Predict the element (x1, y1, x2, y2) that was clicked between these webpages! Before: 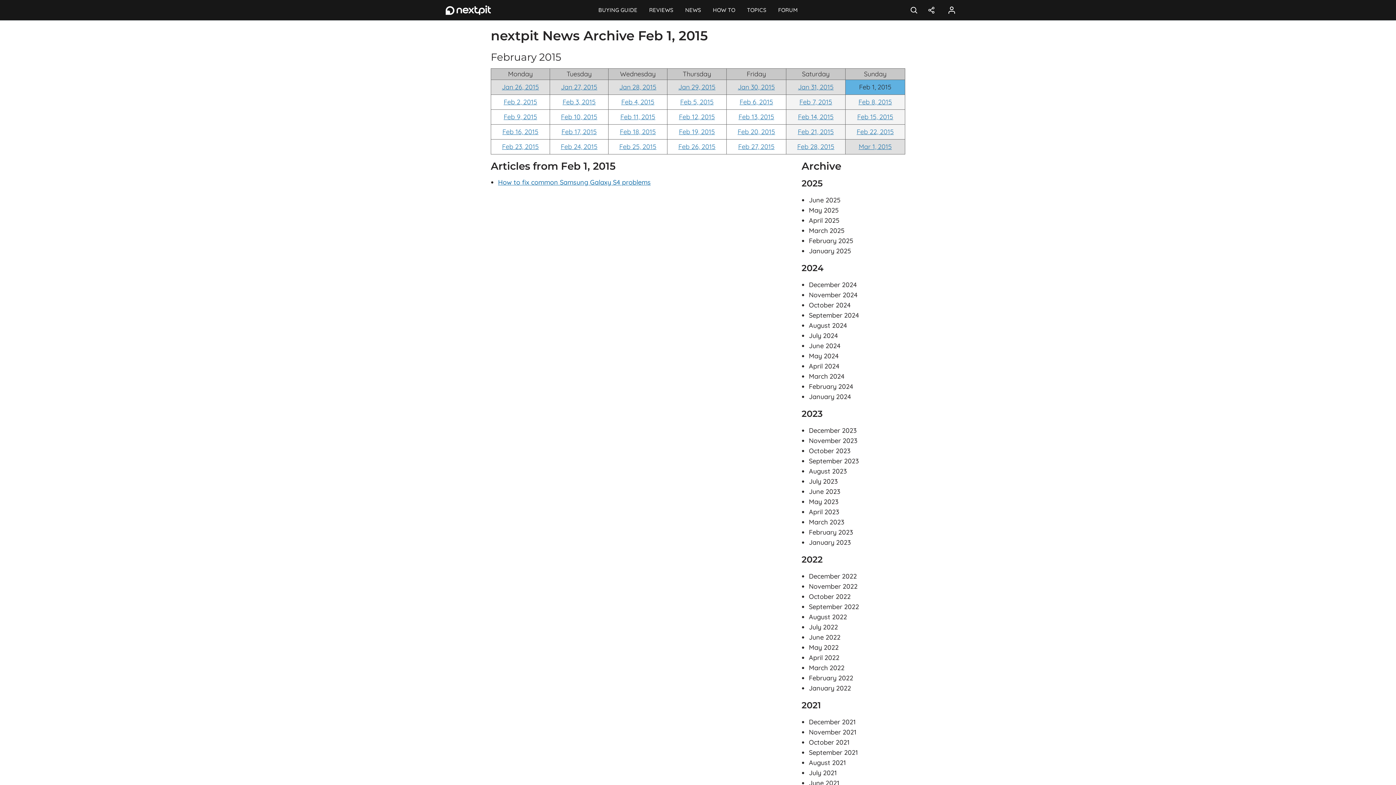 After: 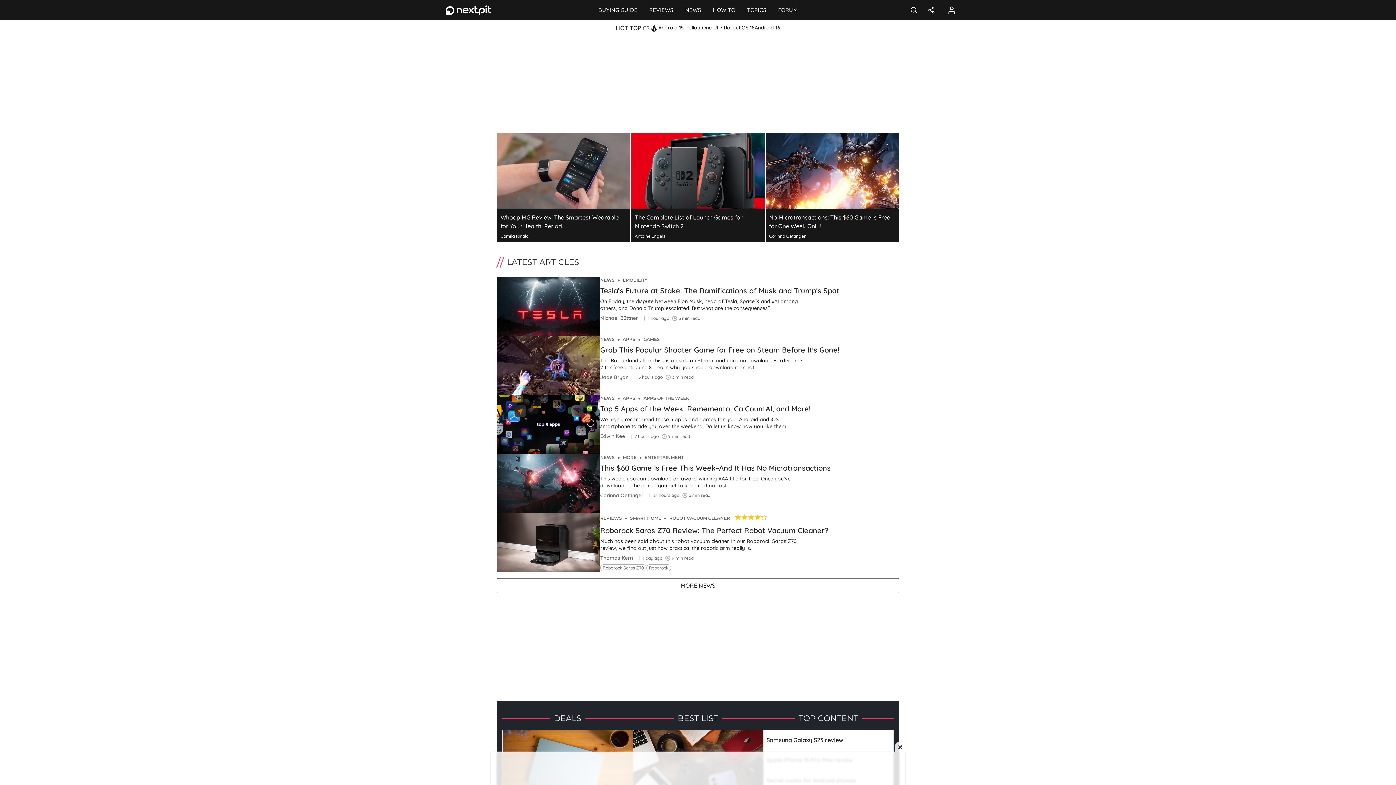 Action: bbox: (425, 0, 490, 20)